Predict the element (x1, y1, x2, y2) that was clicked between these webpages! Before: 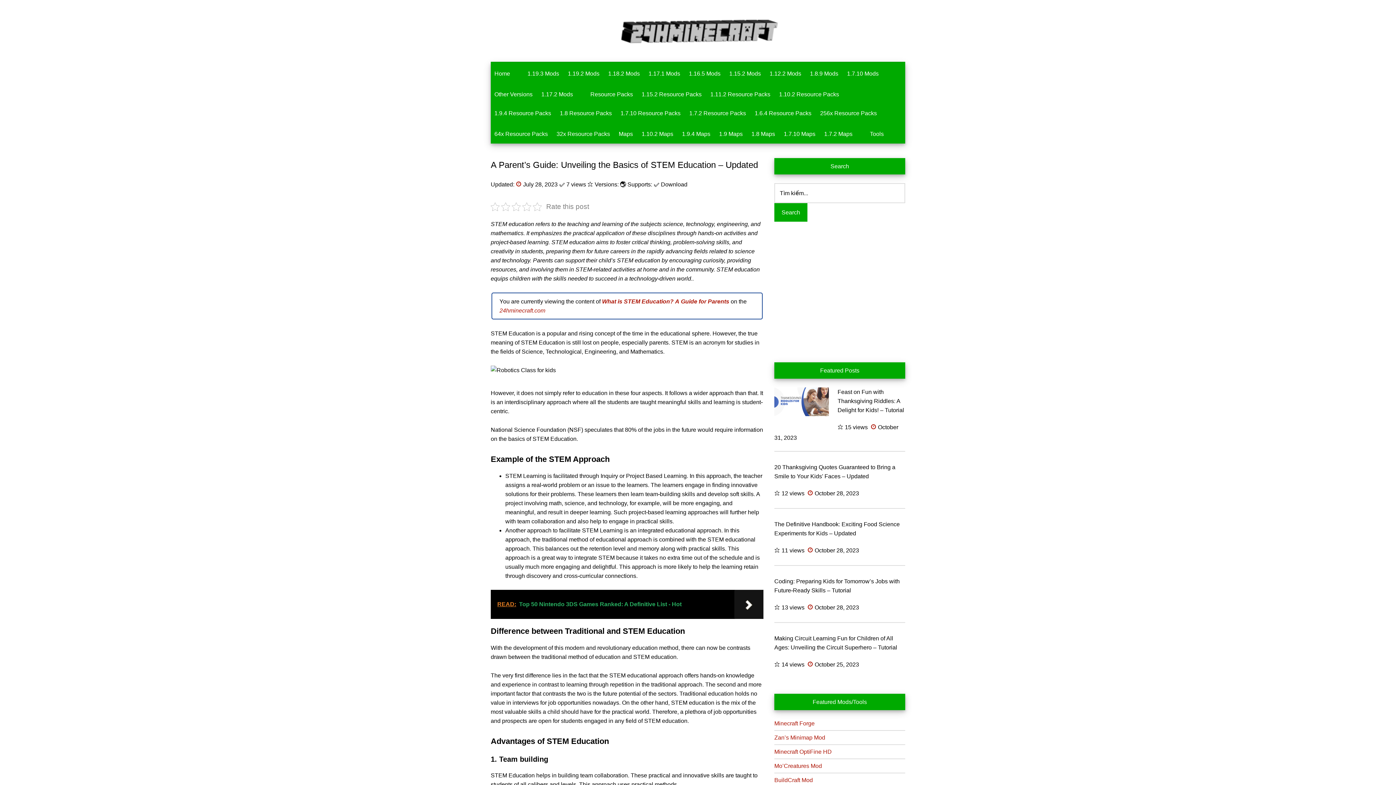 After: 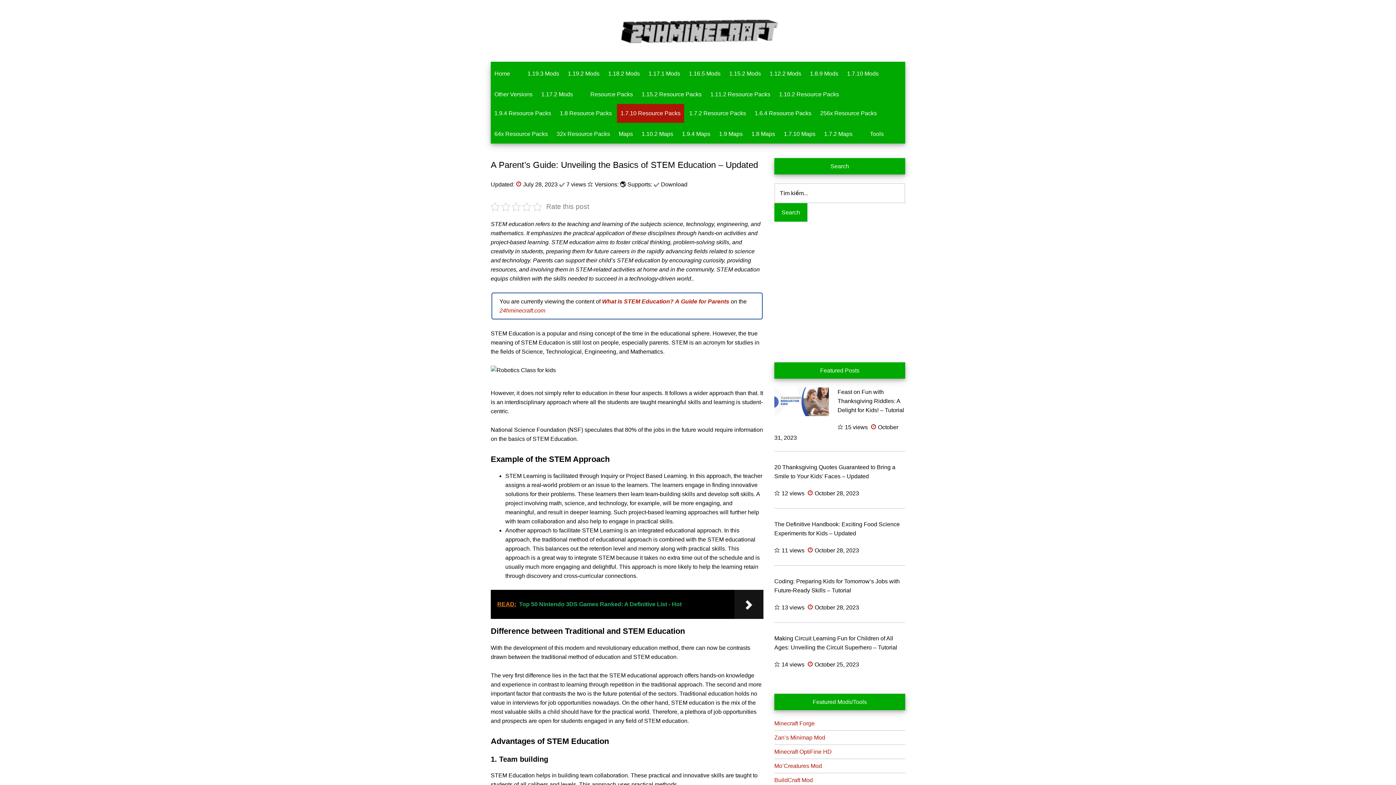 Action: bbox: (617, 104, 684, 122) label: 1.7.10 Resource Packs